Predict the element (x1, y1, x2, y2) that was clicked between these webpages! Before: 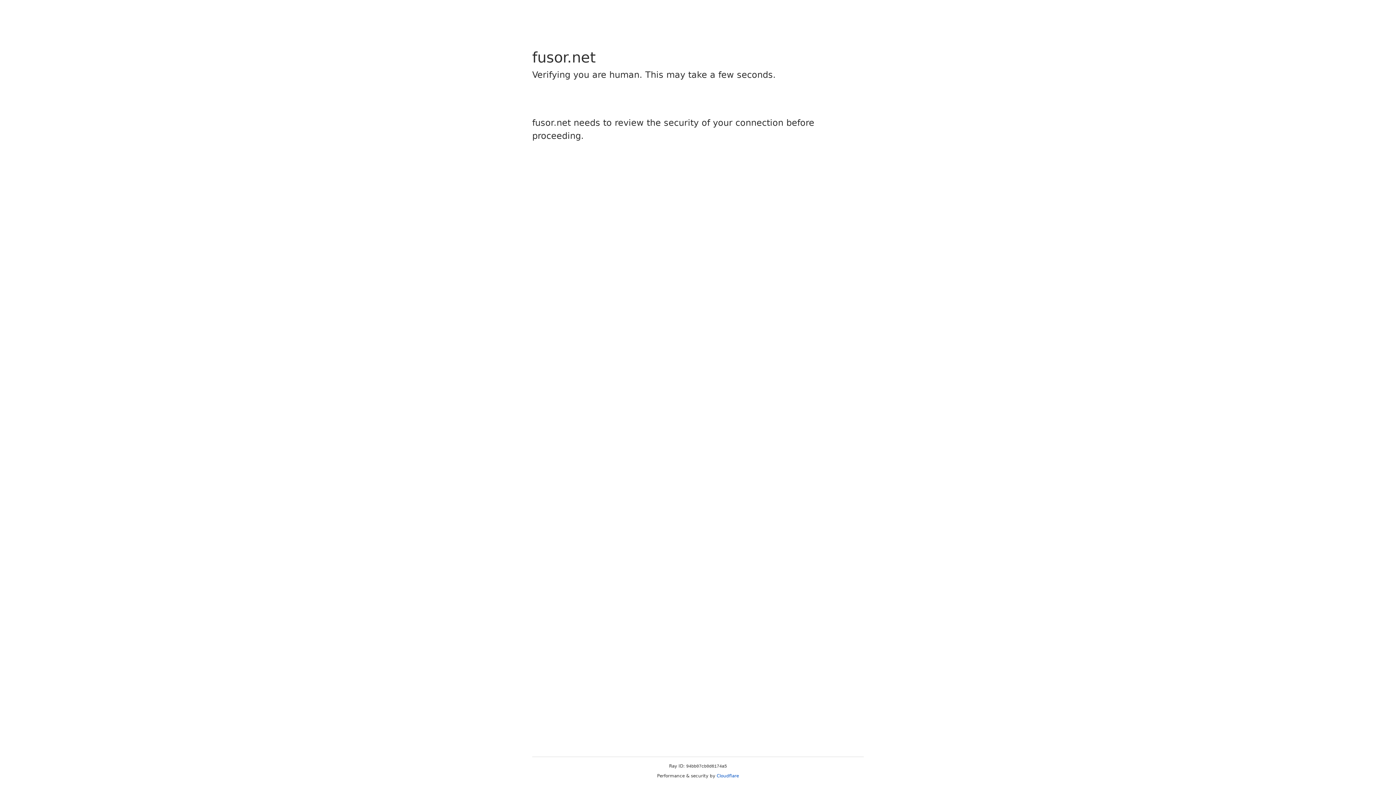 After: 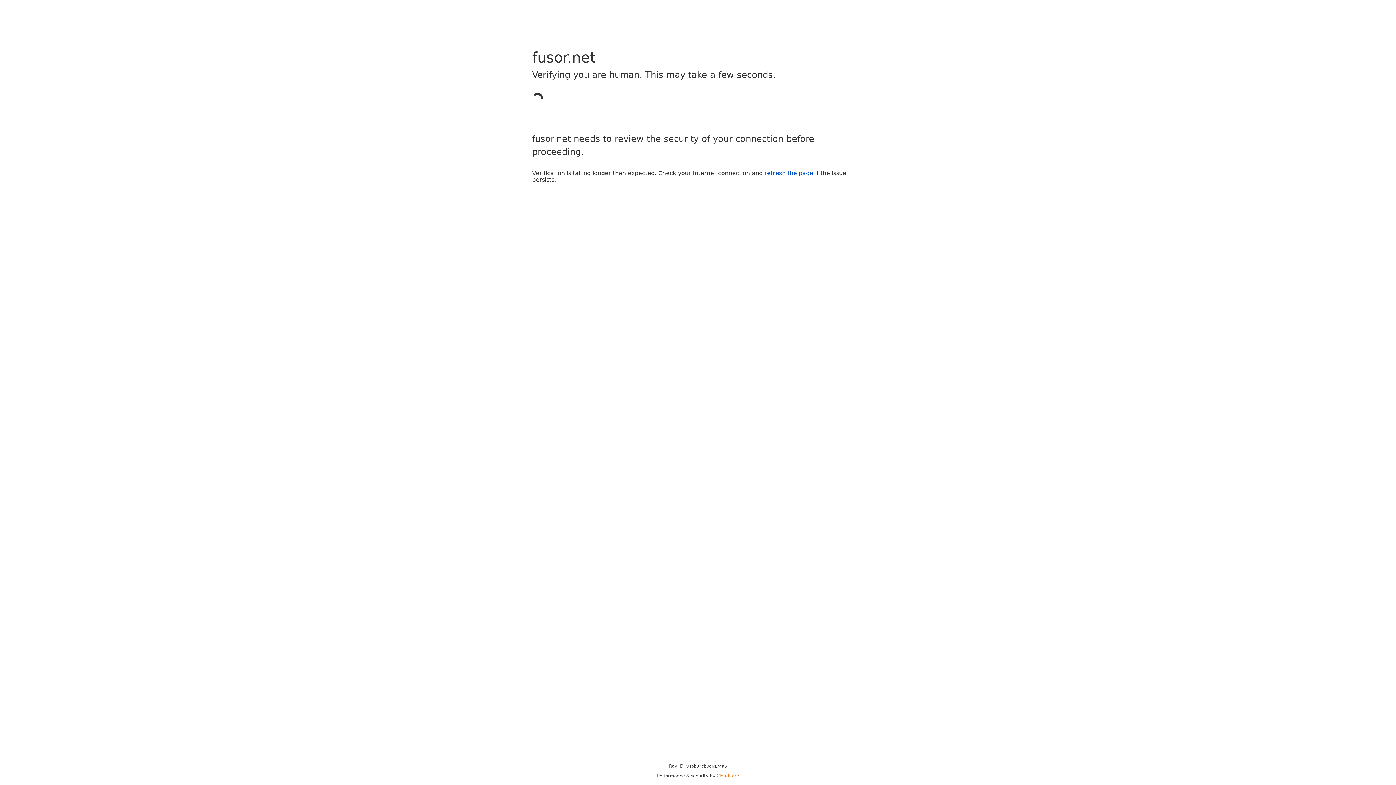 Action: label: Cloudflare bbox: (716, 773, 739, 778)